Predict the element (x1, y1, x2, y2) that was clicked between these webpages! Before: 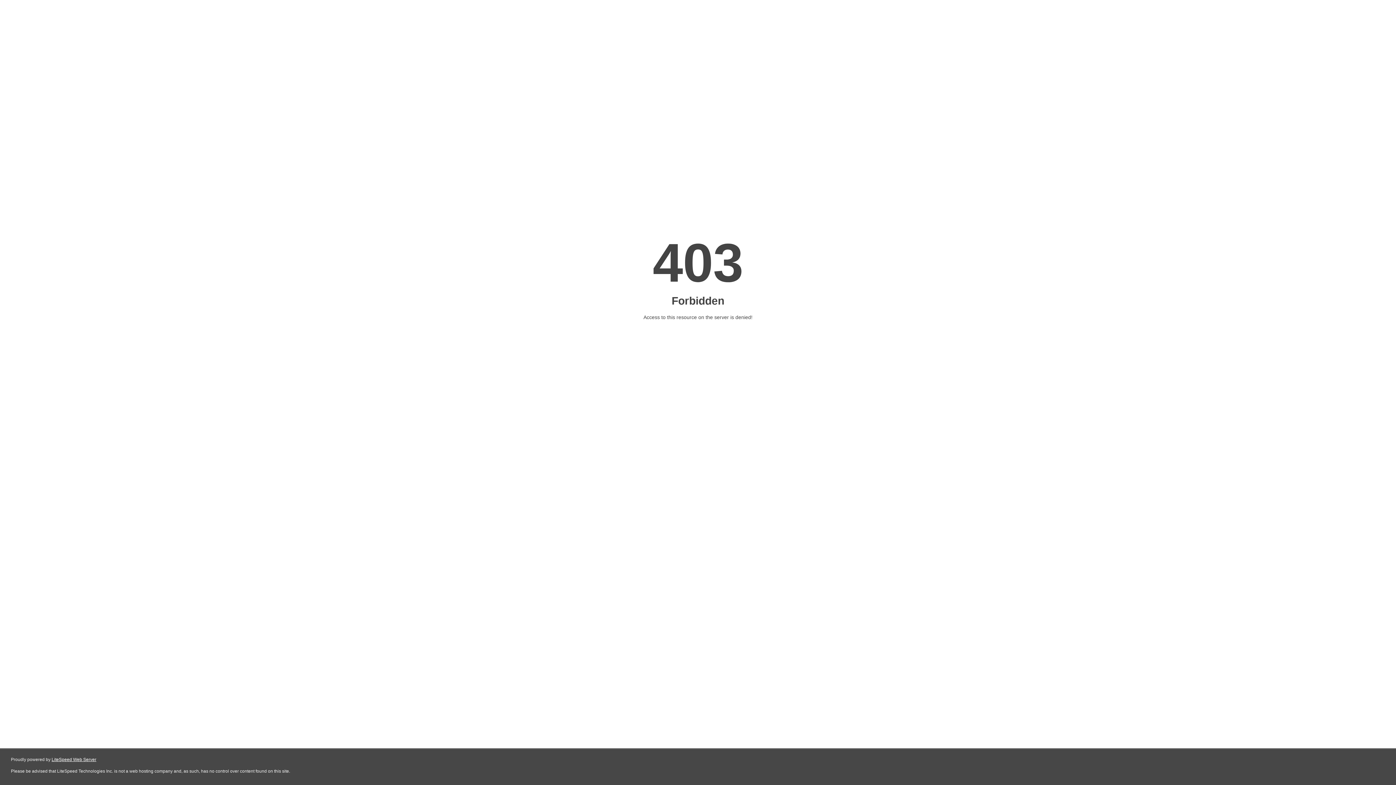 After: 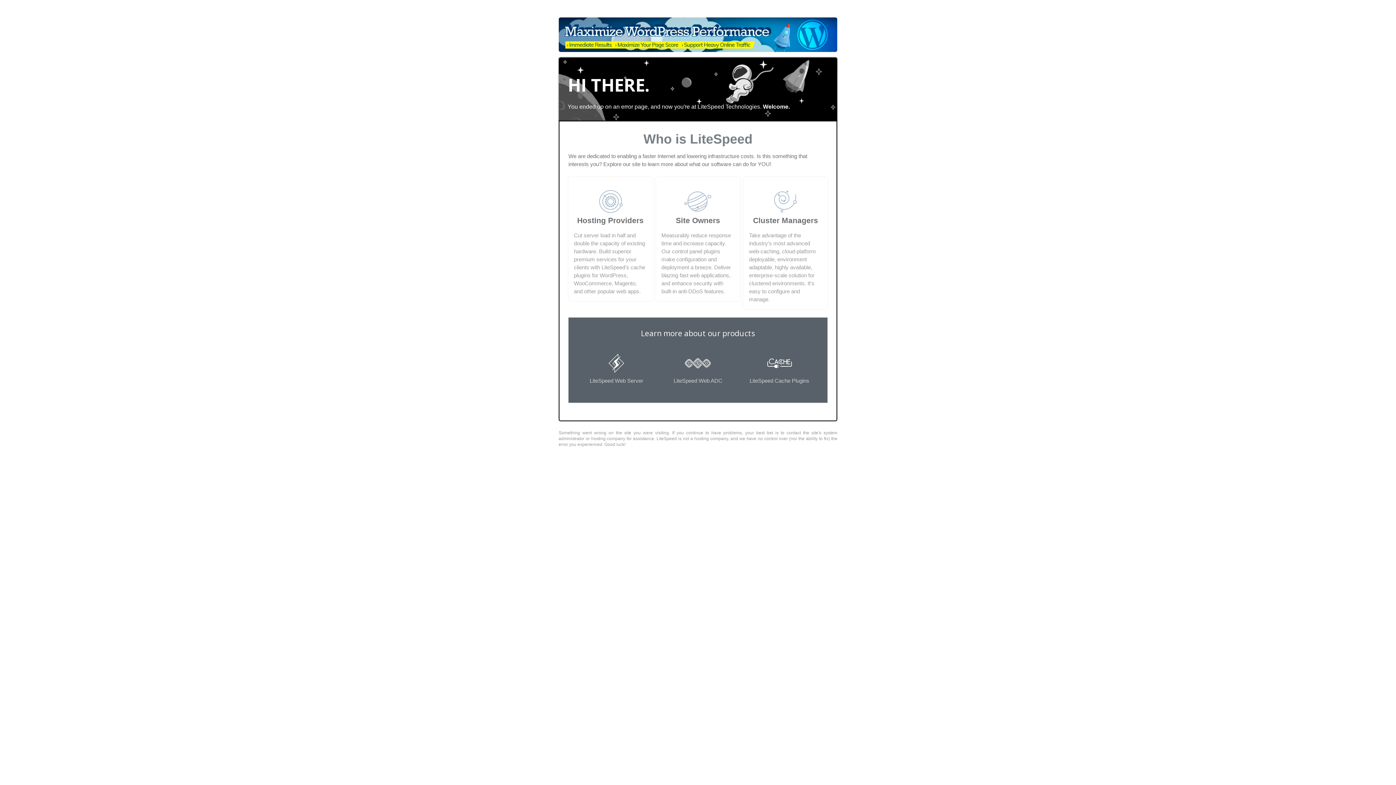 Action: bbox: (51, 757, 96, 762) label: LiteSpeed Web Server